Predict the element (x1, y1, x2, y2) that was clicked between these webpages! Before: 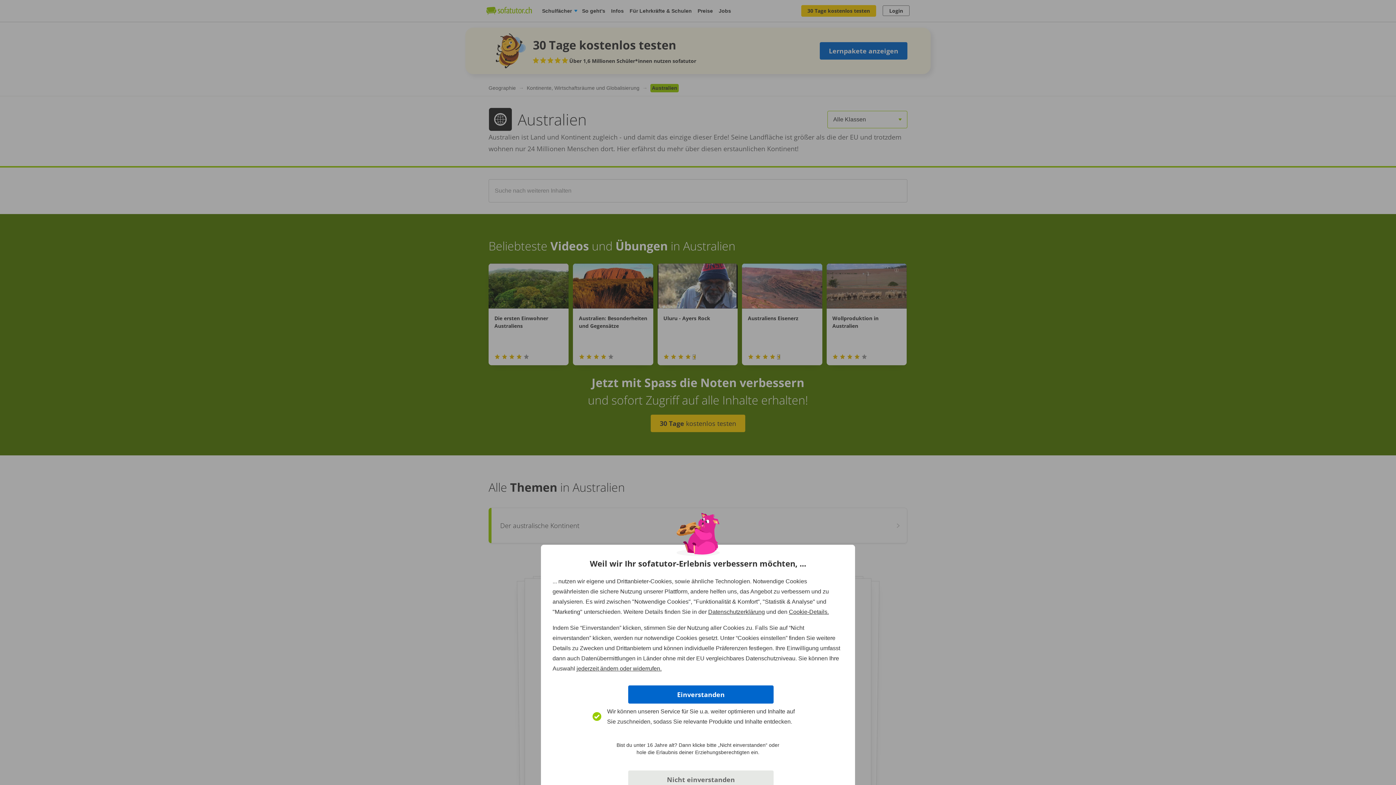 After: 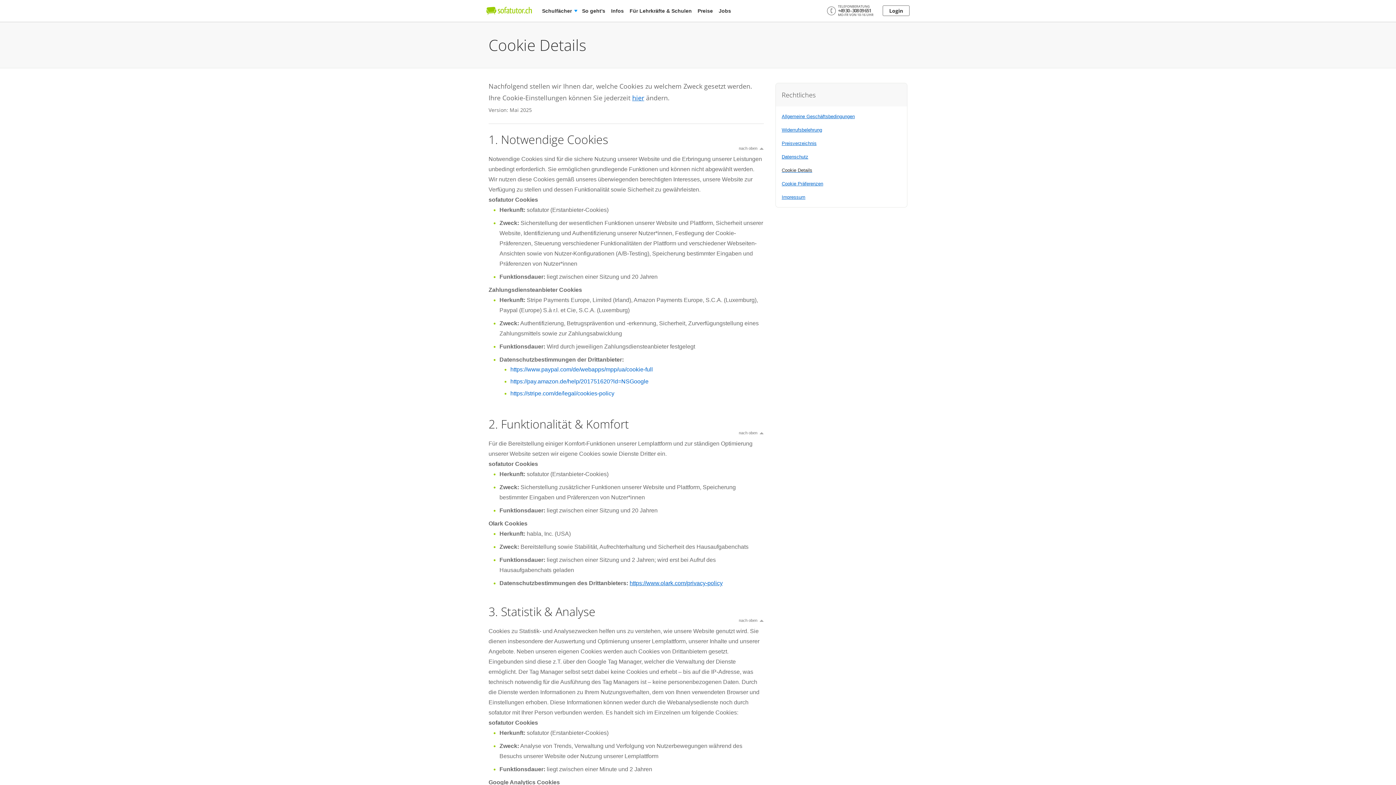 Action: bbox: (789, 609, 829, 615) label: Cookie-Details.